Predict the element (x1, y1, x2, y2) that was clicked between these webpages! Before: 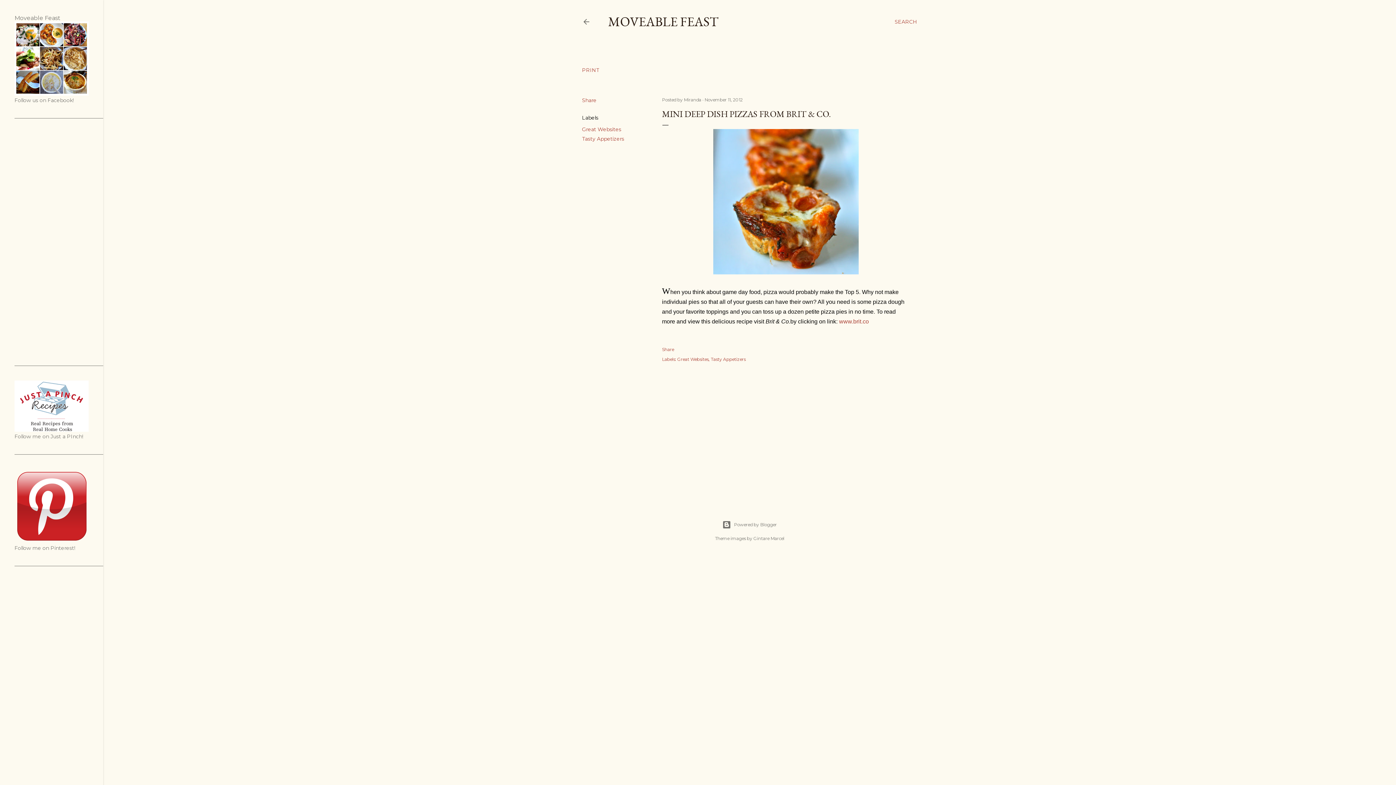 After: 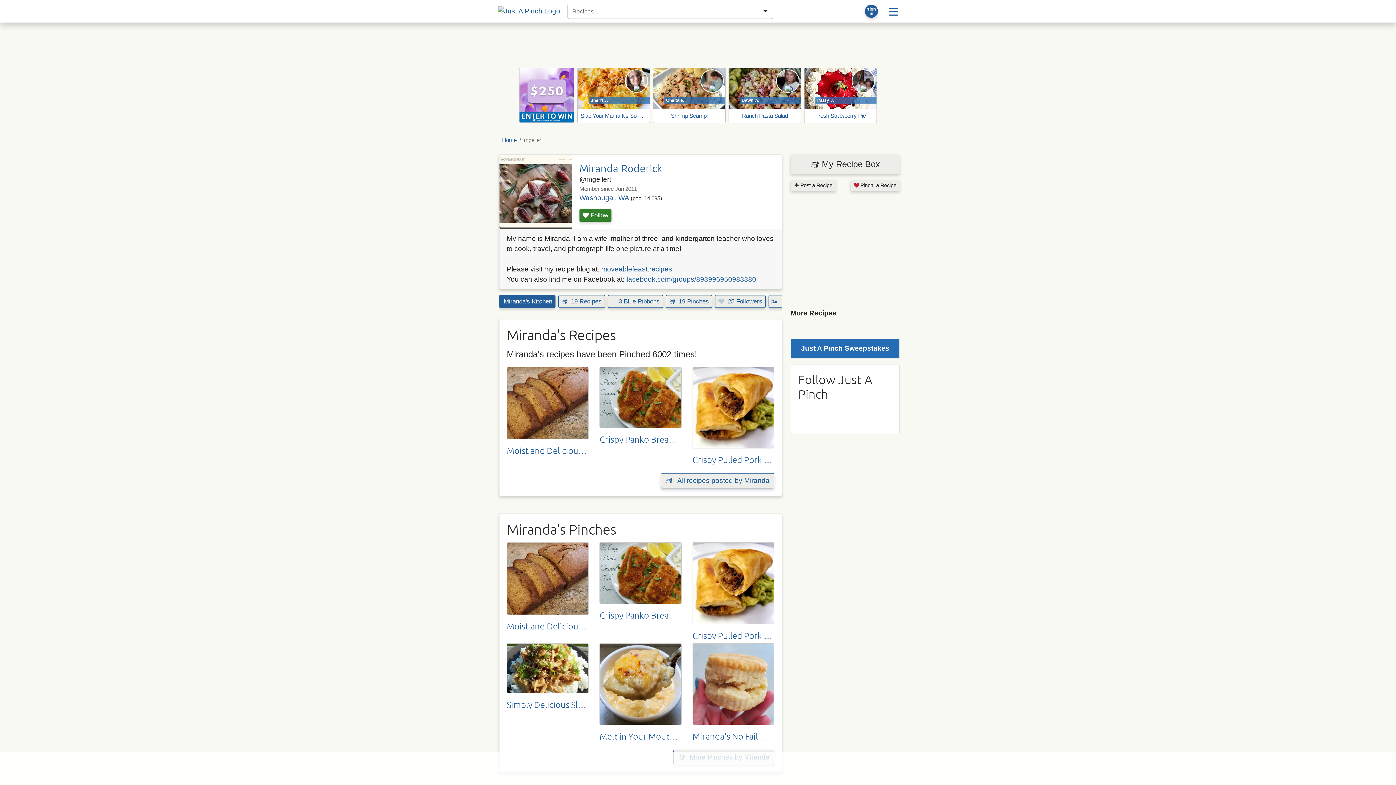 Action: bbox: (14, 426, 88, 433)